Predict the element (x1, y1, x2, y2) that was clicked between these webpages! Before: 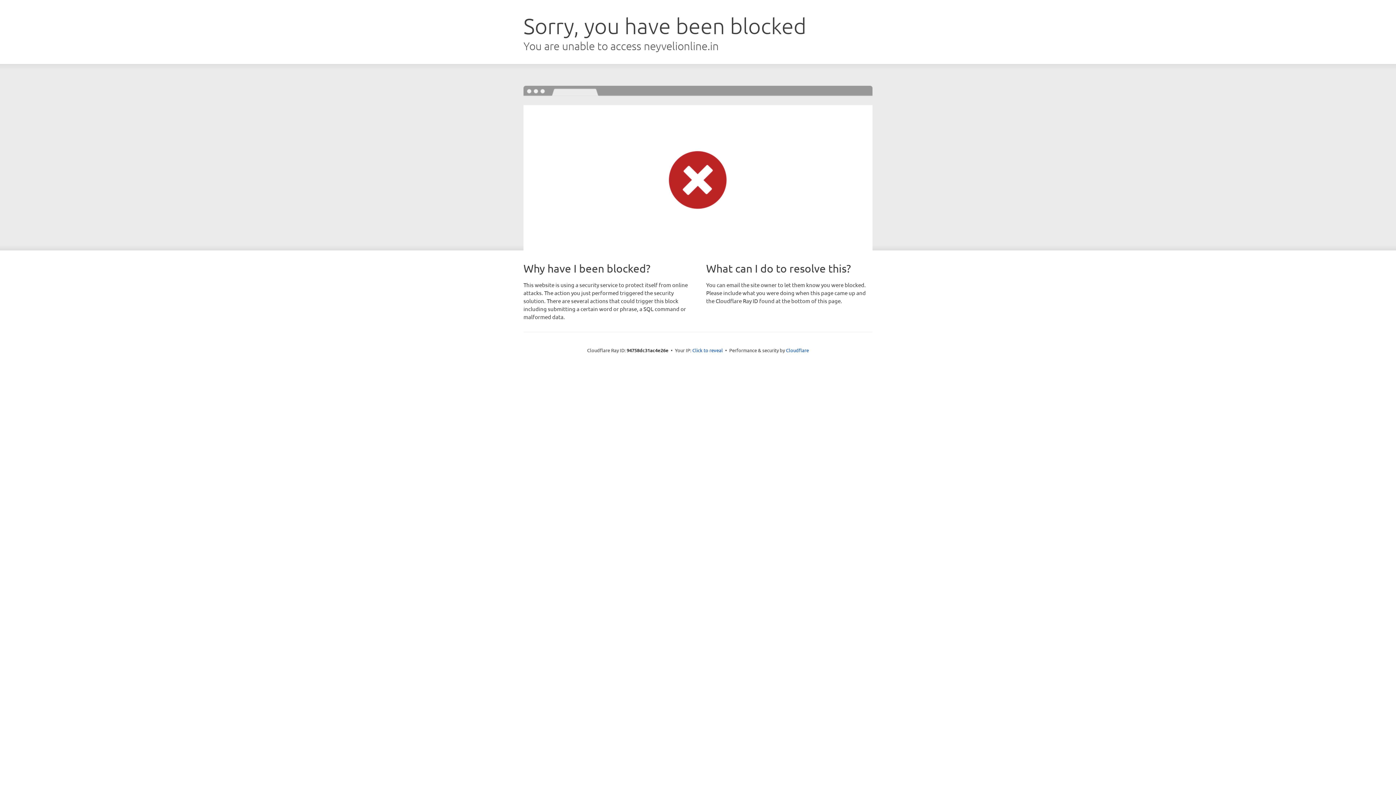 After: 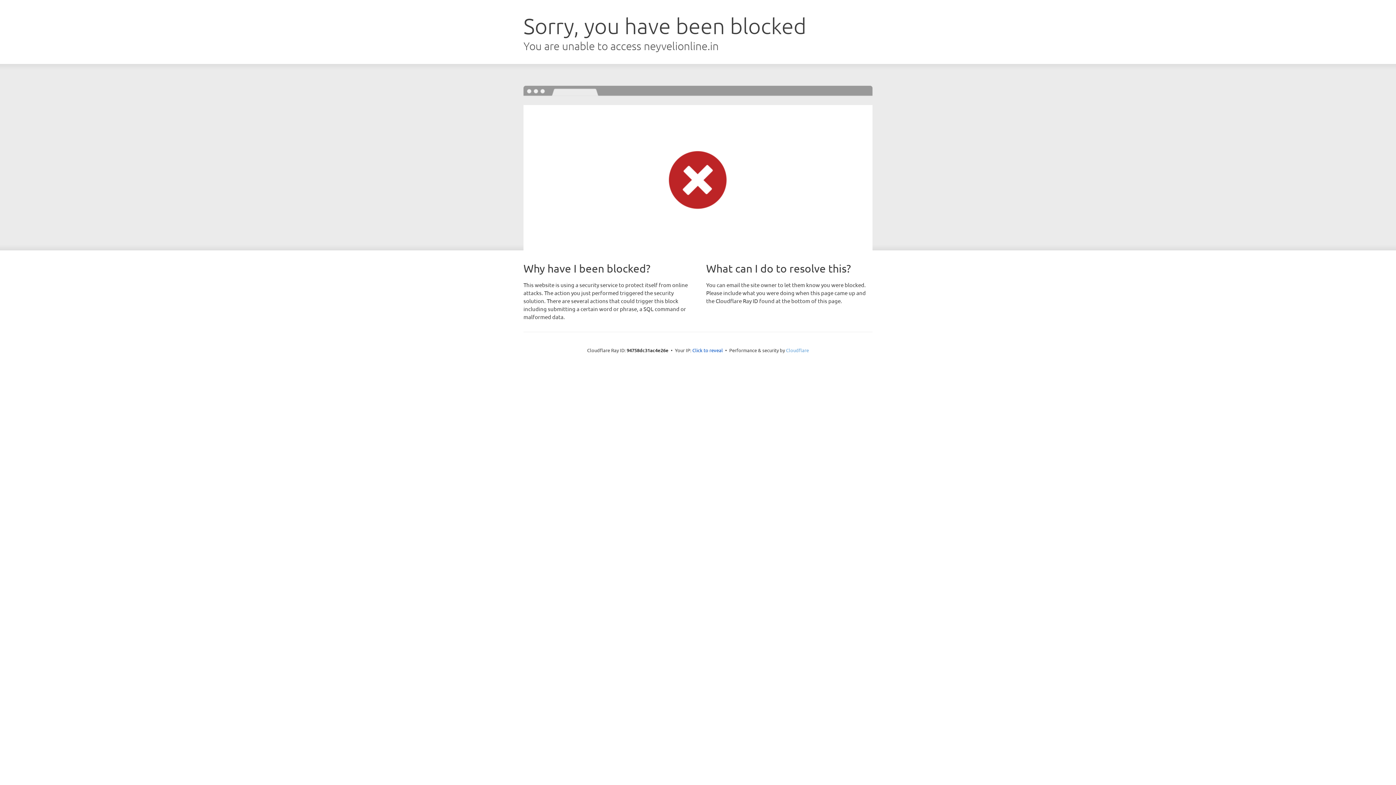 Action: label: Cloudflare bbox: (786, 347, 809, 353)